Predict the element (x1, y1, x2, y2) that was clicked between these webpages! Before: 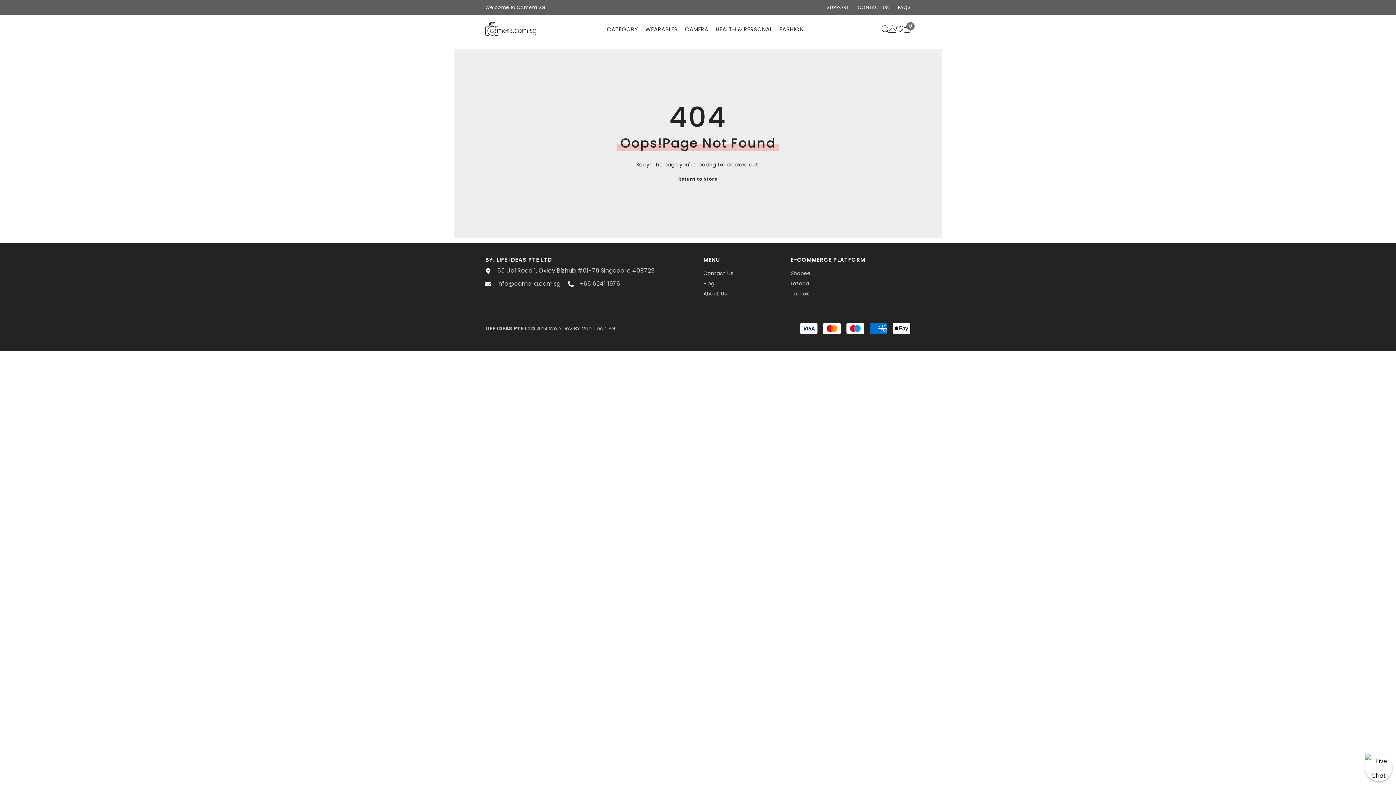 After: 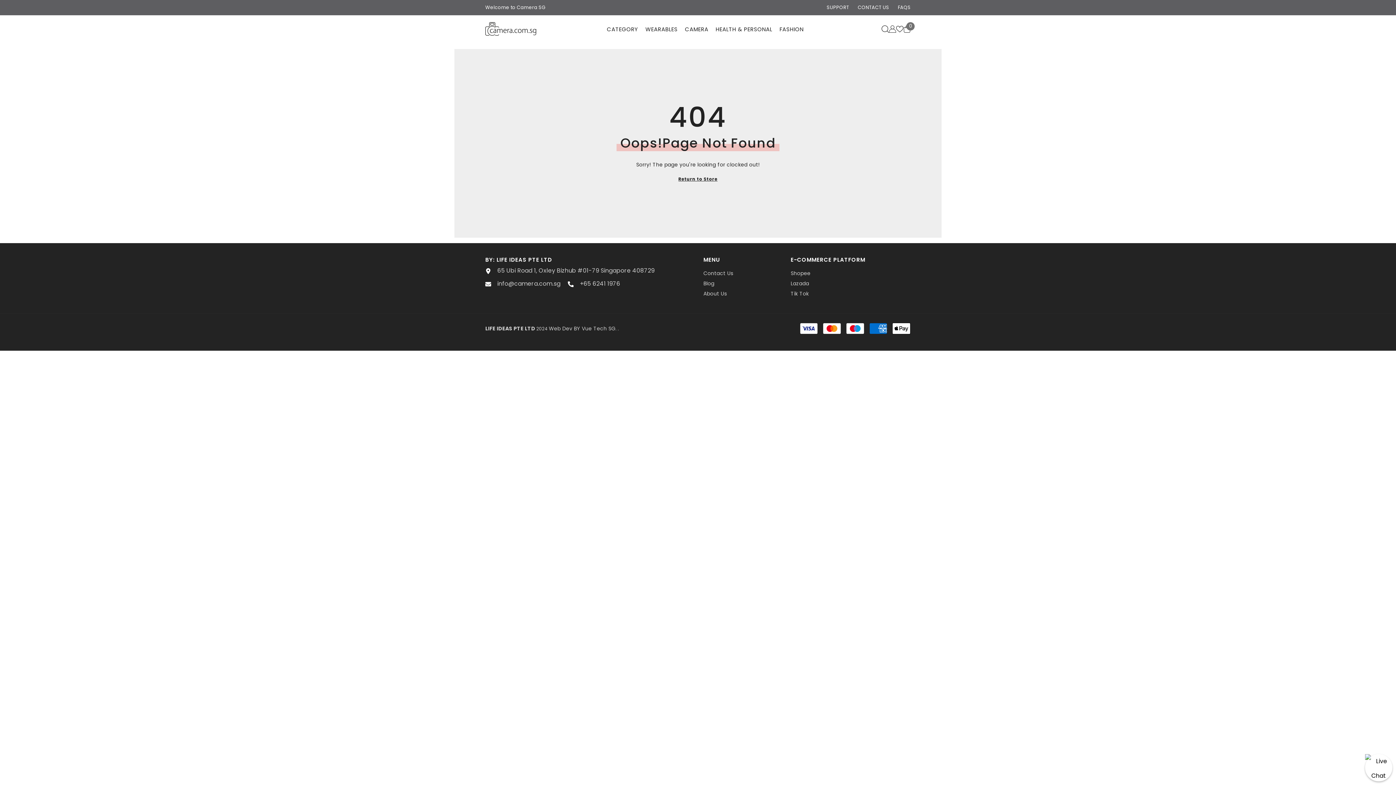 Action: label: Wish Lists bbox: (896, 25, 903, 32)